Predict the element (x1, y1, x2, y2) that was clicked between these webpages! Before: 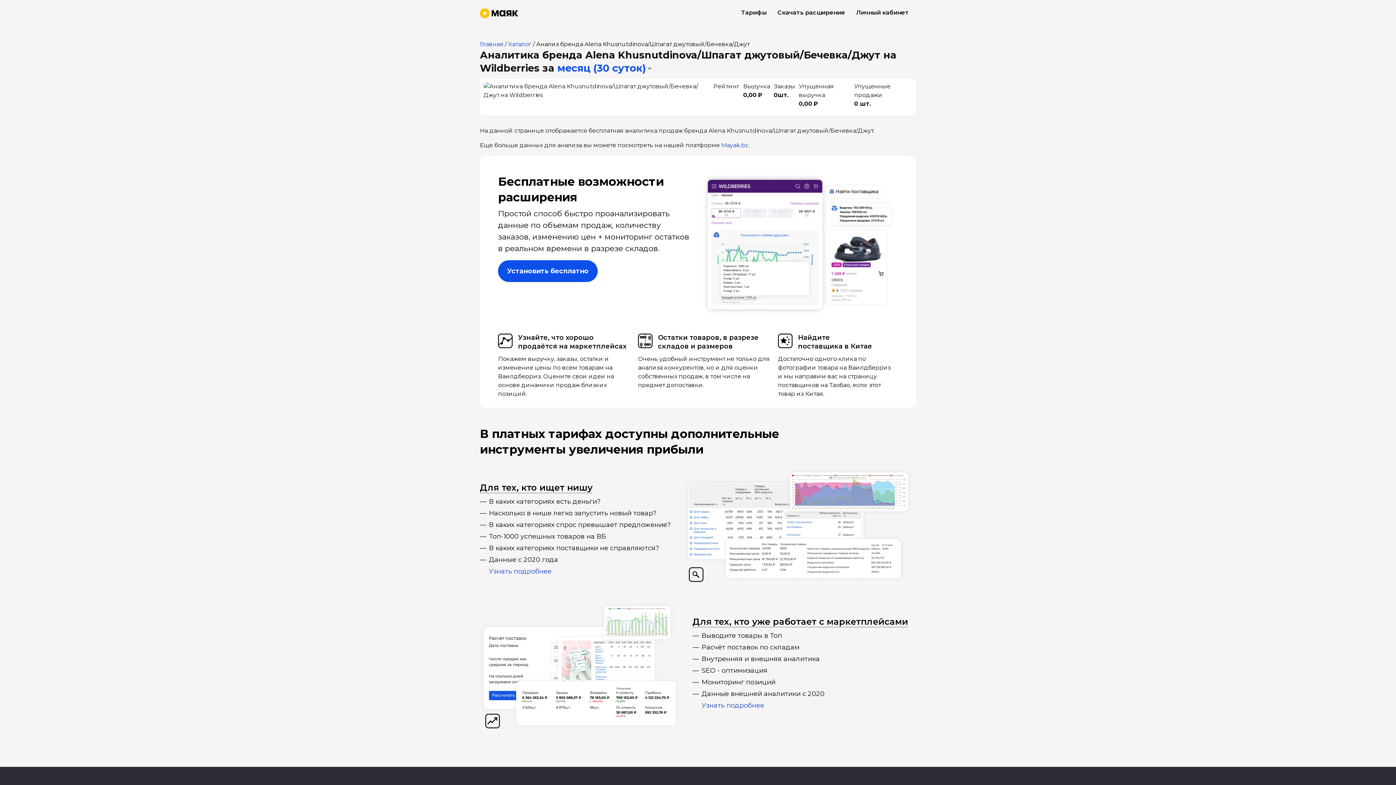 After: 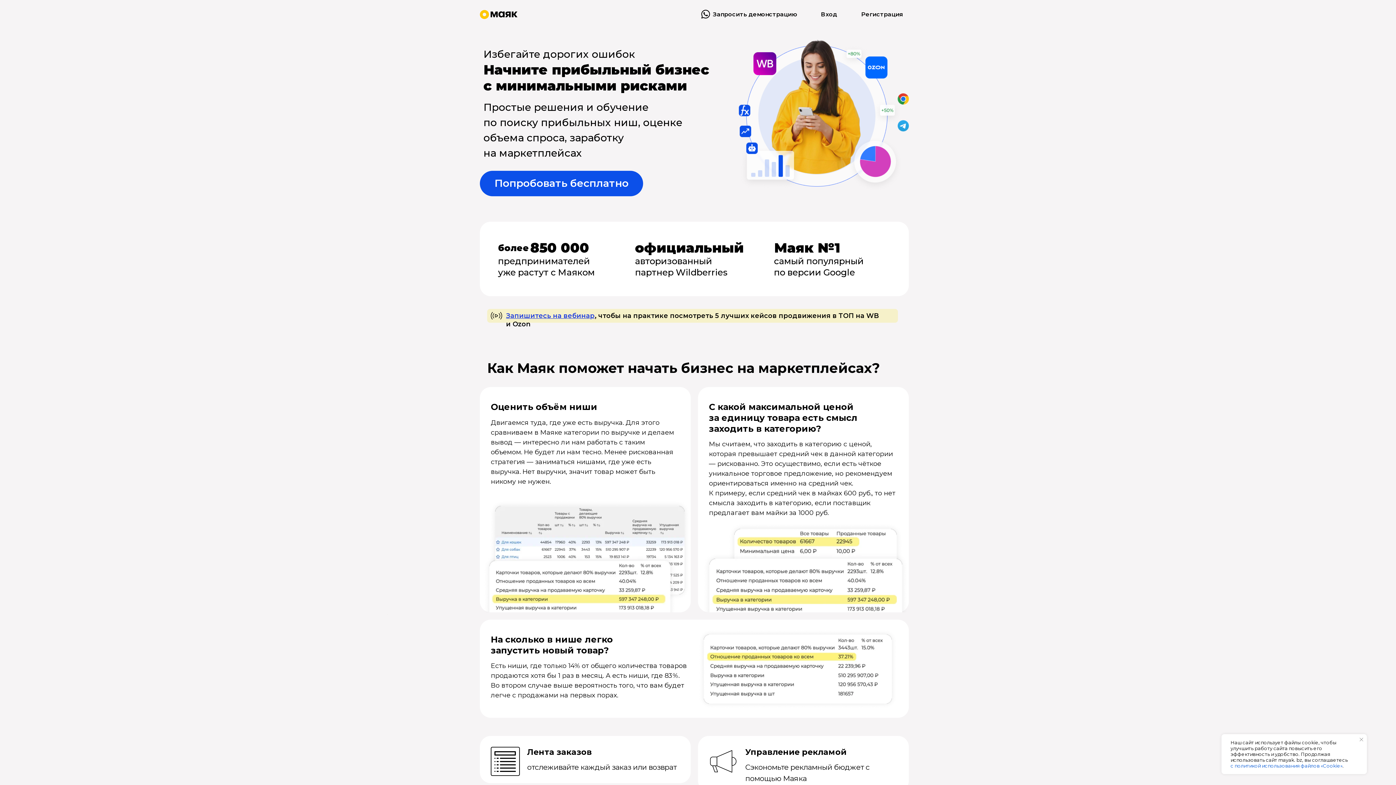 Action: label: Узнать подробнее bbox: (489, 567, 551, 575)